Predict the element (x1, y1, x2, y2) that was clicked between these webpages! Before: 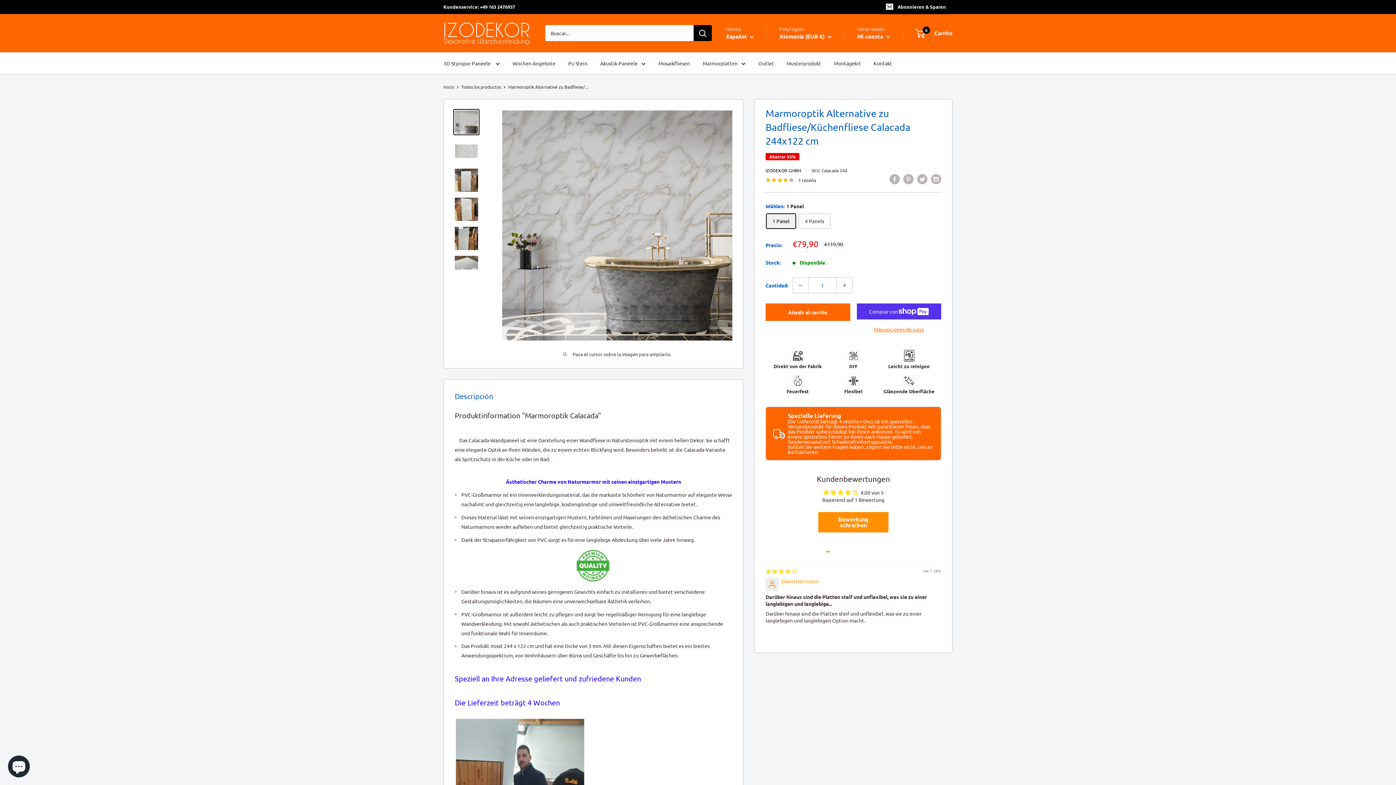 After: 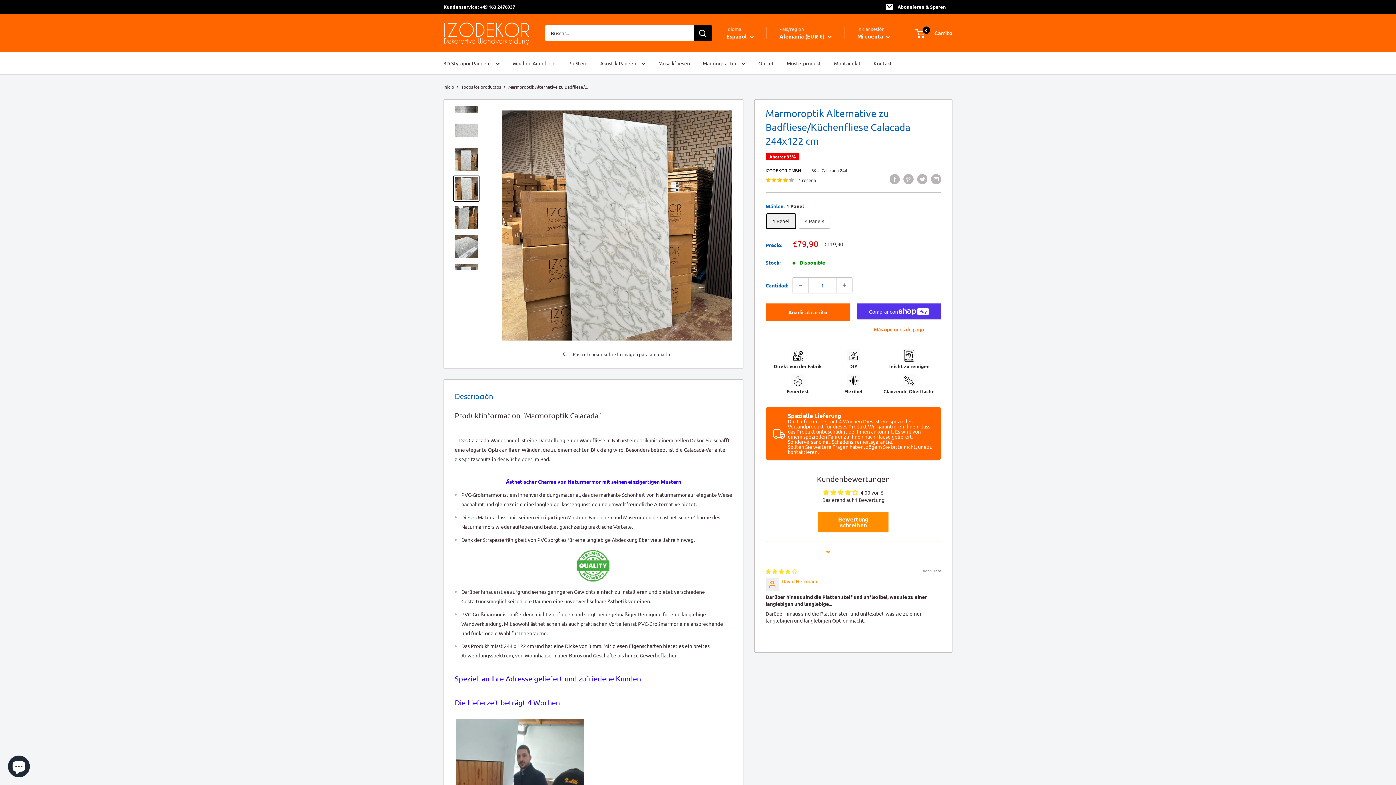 Action: bbox: (453, 196, 479, 222)